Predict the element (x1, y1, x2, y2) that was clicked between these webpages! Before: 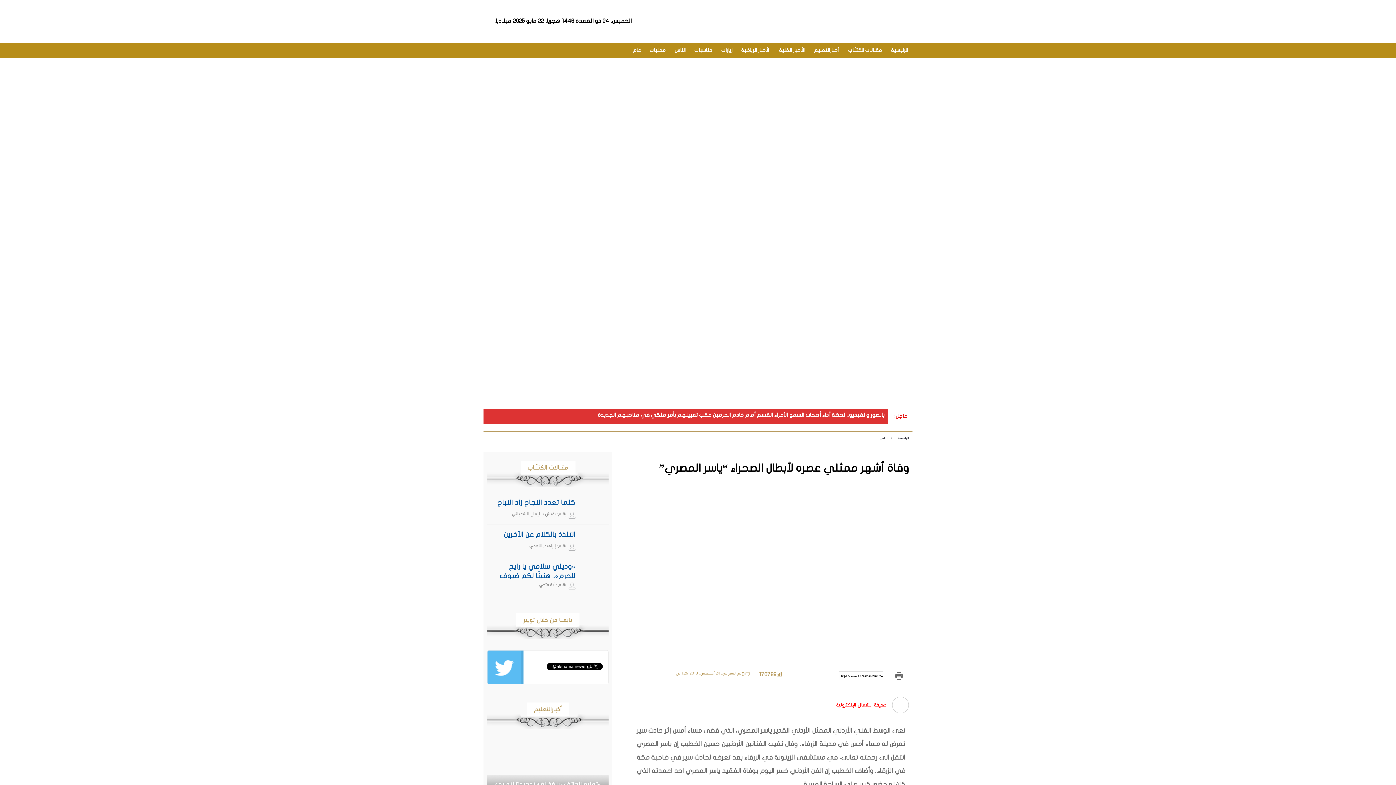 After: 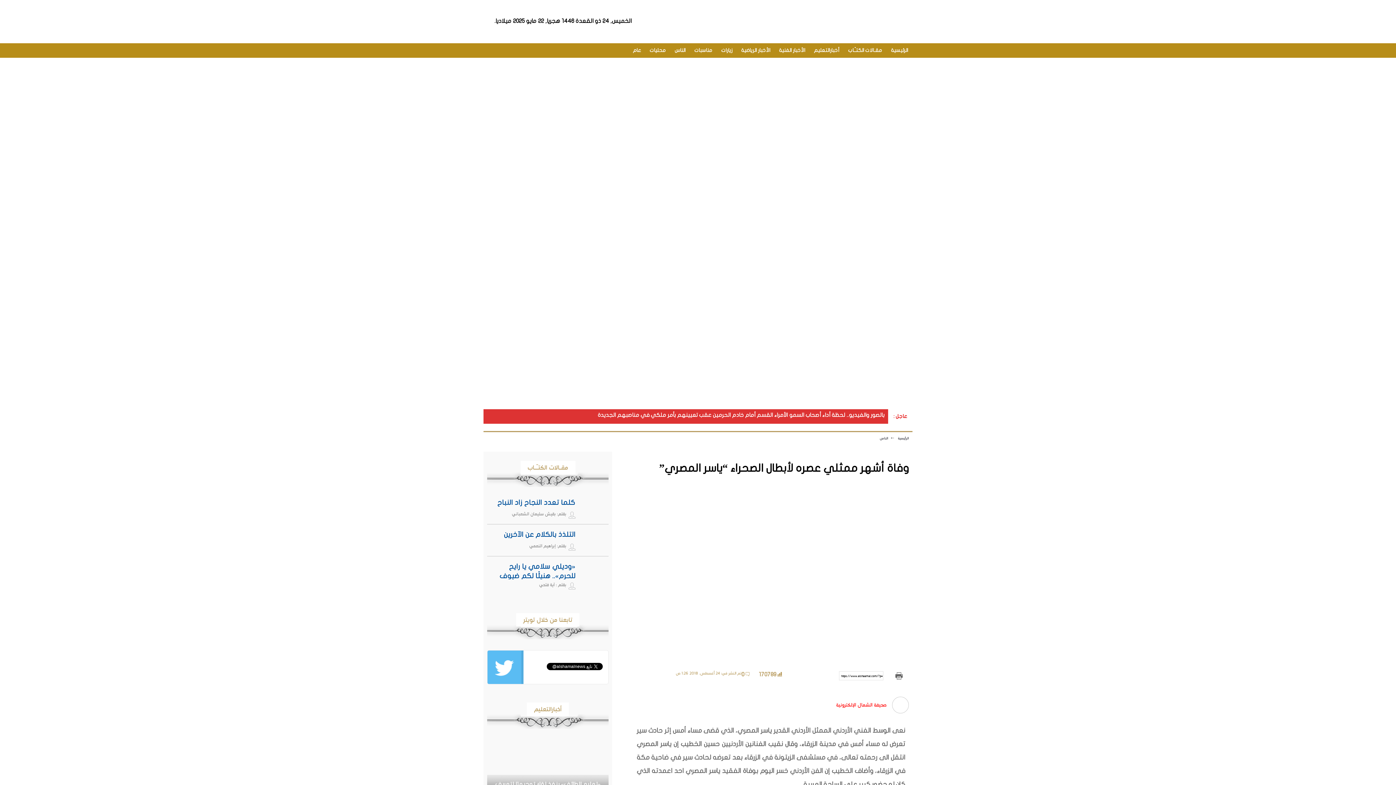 Action: bbox: (483, 209, 912, 214)